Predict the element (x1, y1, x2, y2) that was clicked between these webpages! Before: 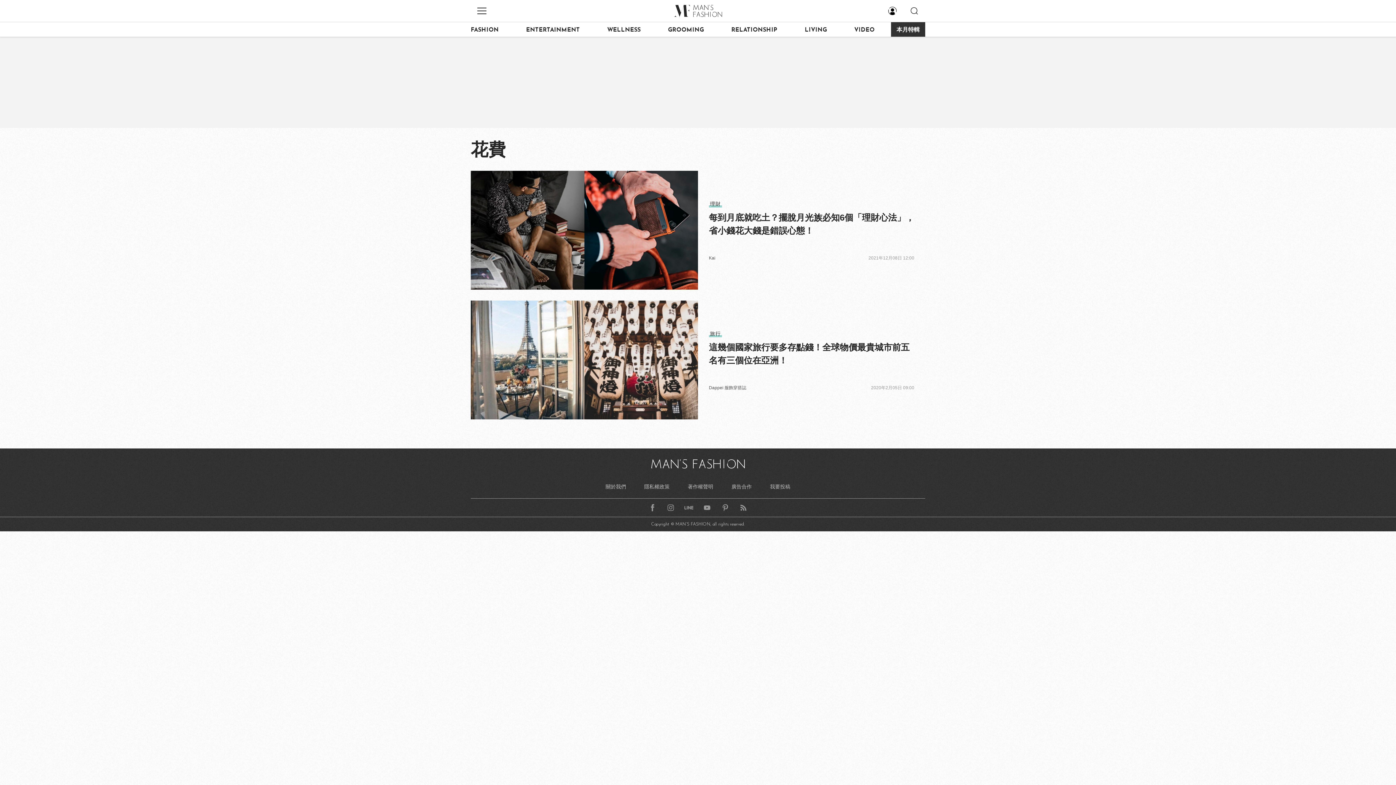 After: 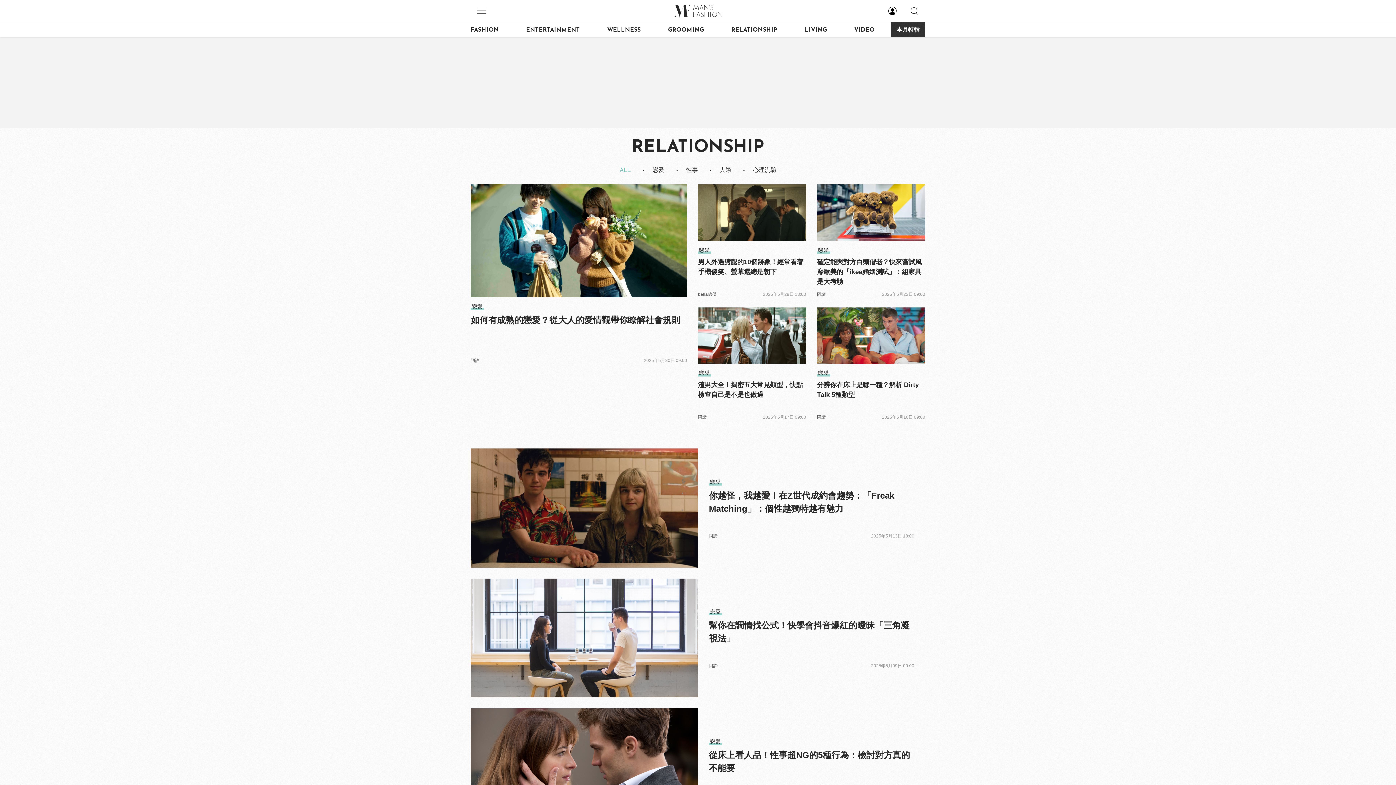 Action: bbox: (731, 22, 788, 36) label: RELATIONSHIP